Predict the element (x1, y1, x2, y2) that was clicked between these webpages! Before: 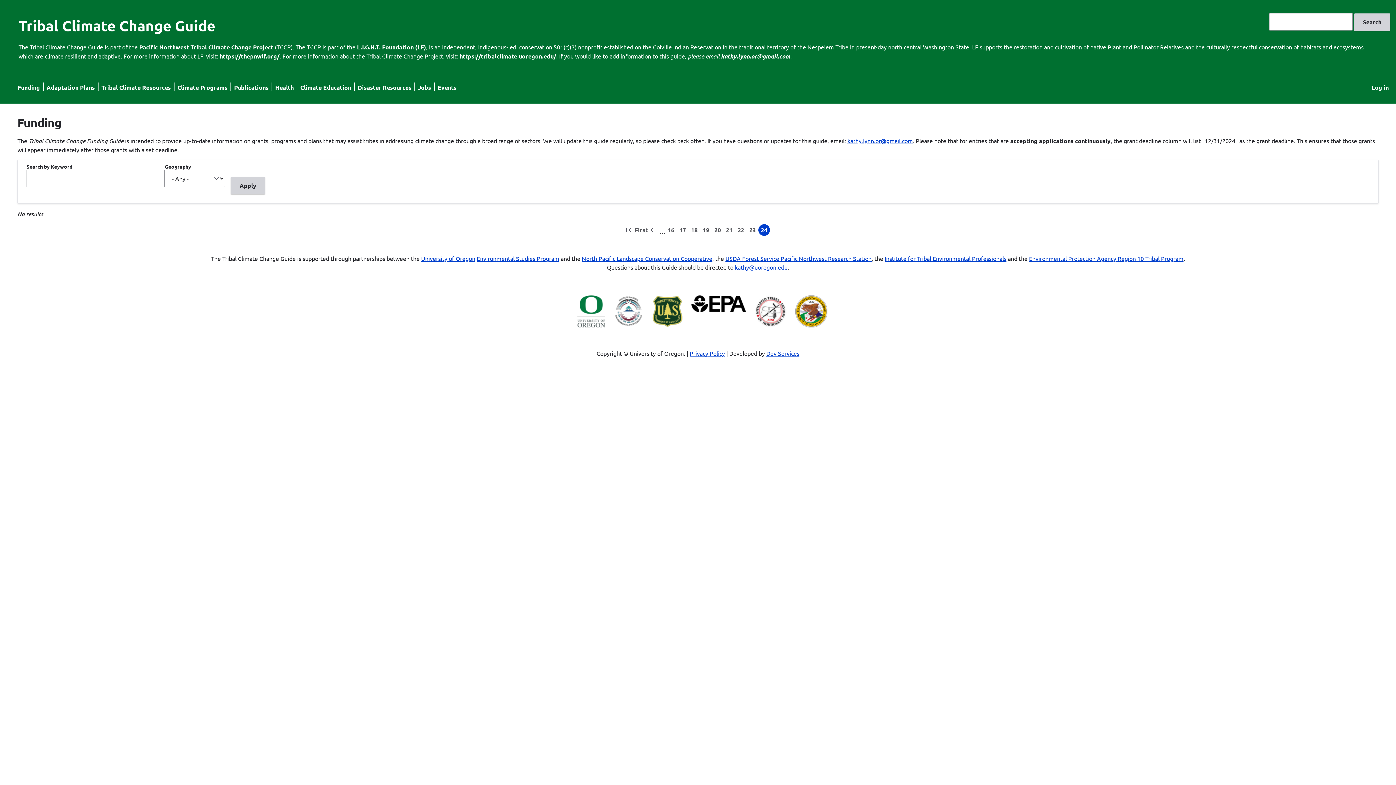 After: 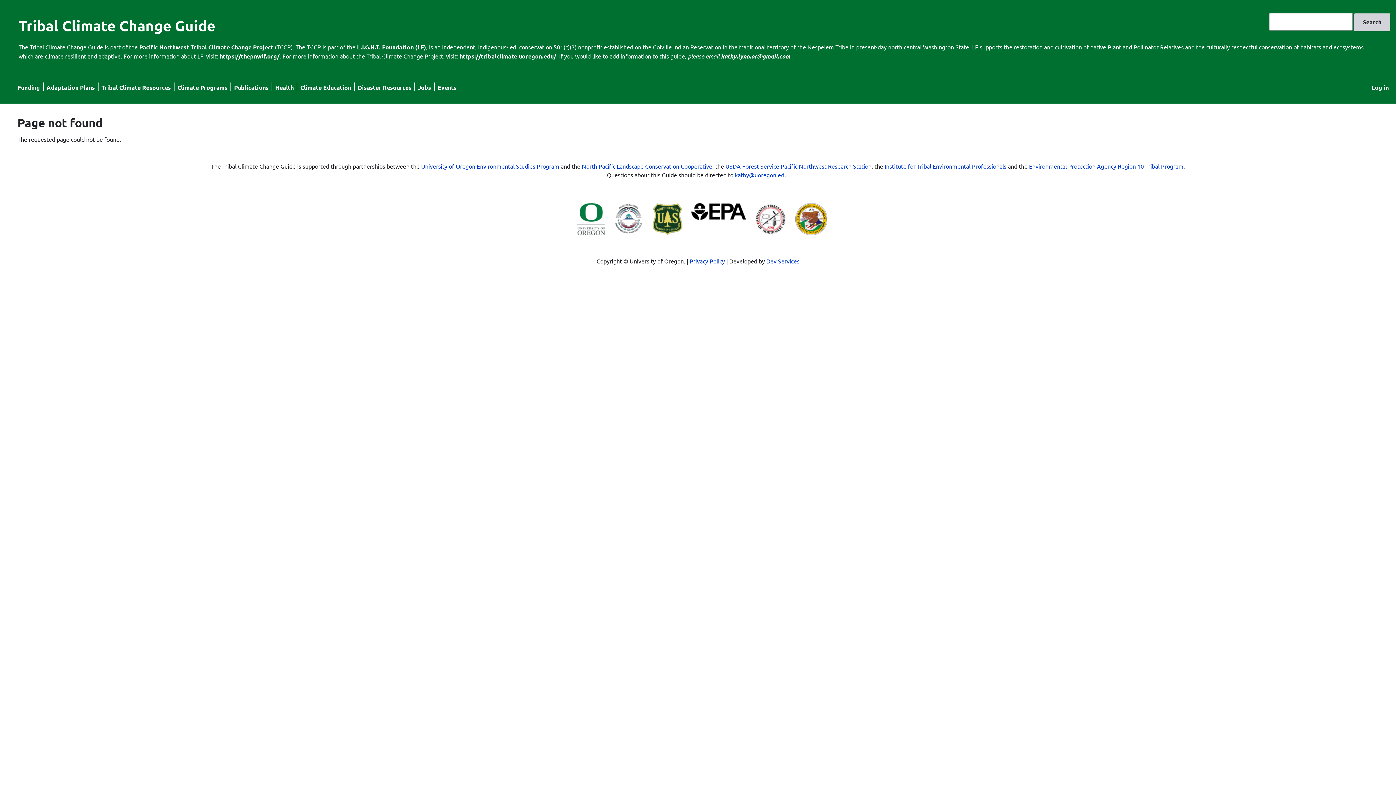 Action: bbox: (689, 349, 725, 357) label: Privacy Policy